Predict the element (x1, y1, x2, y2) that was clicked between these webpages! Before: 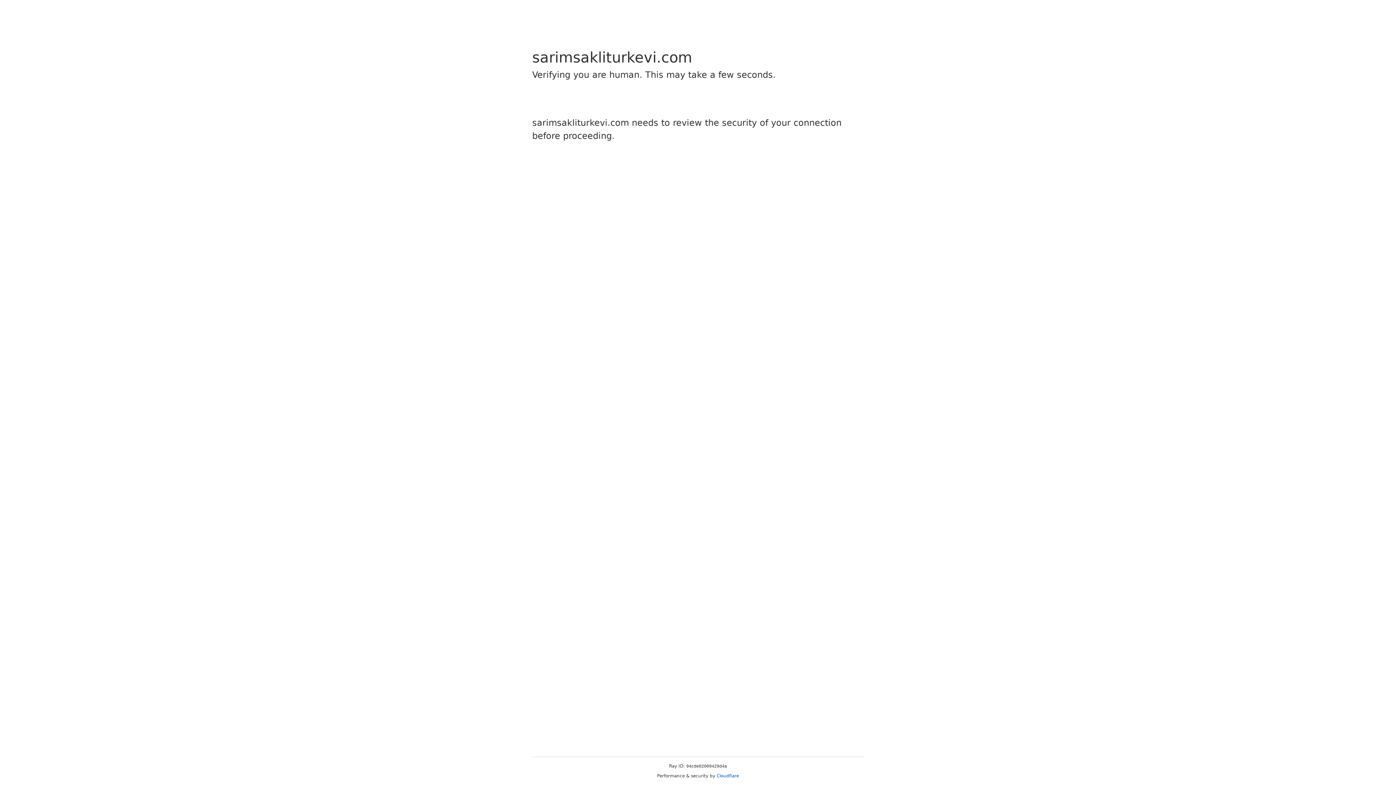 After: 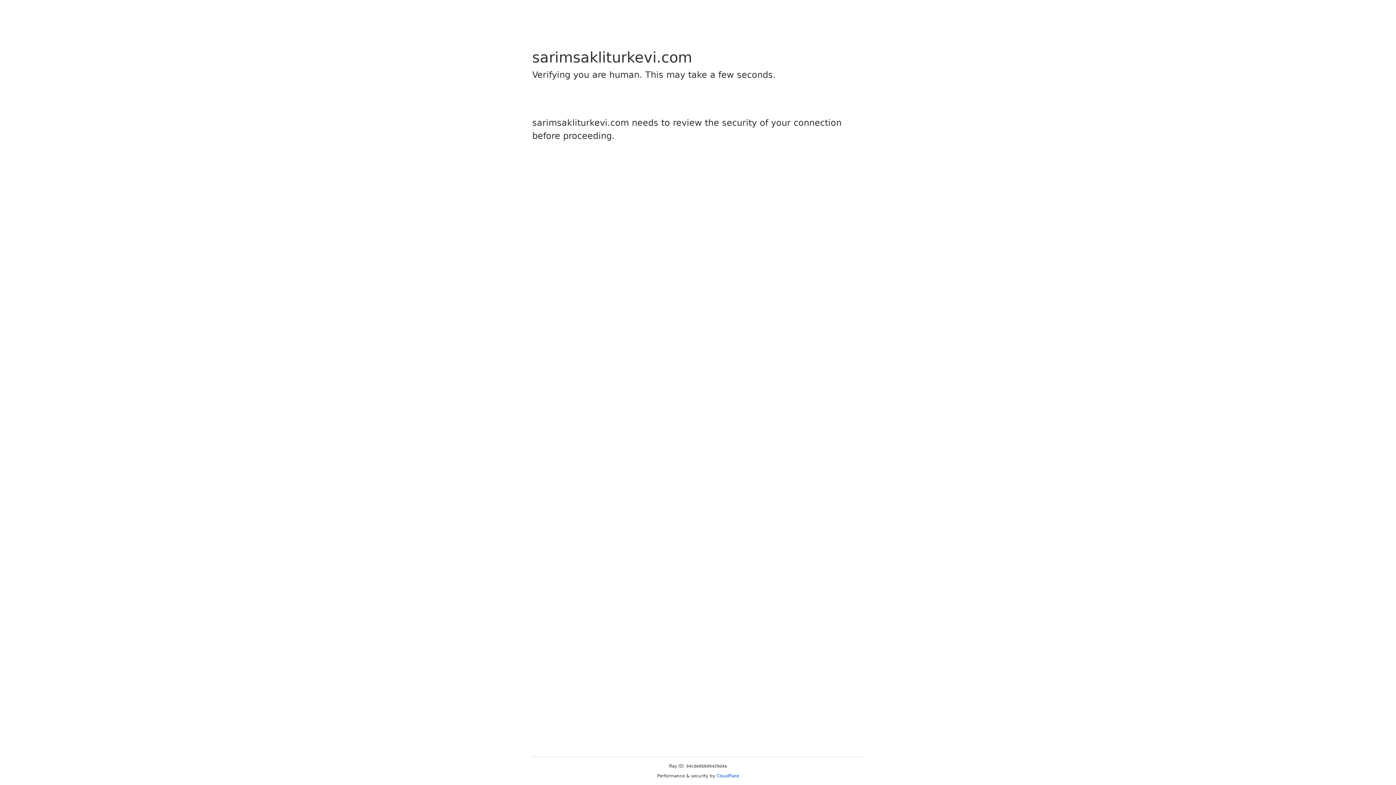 Action: label: Cloudflare bbox: (716, 773, 739, 778)